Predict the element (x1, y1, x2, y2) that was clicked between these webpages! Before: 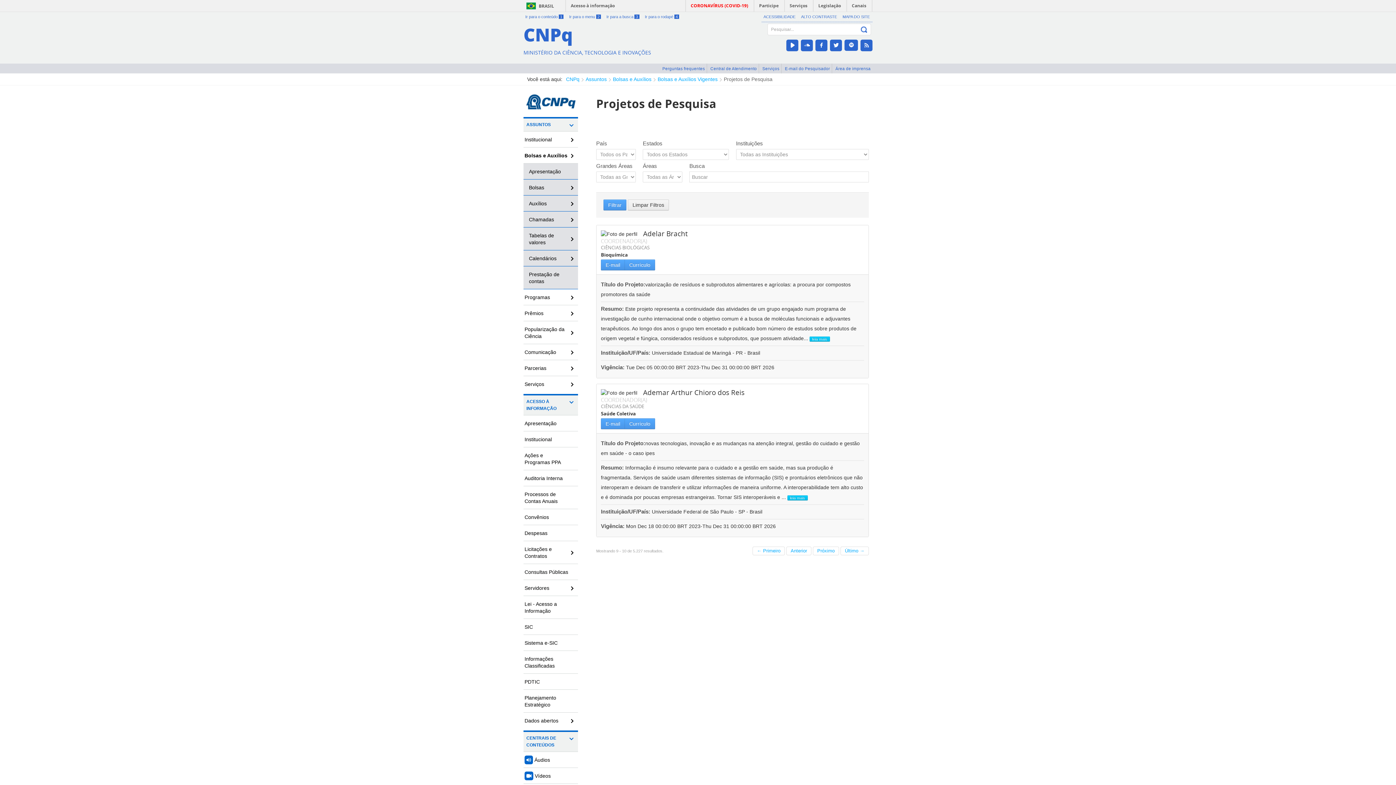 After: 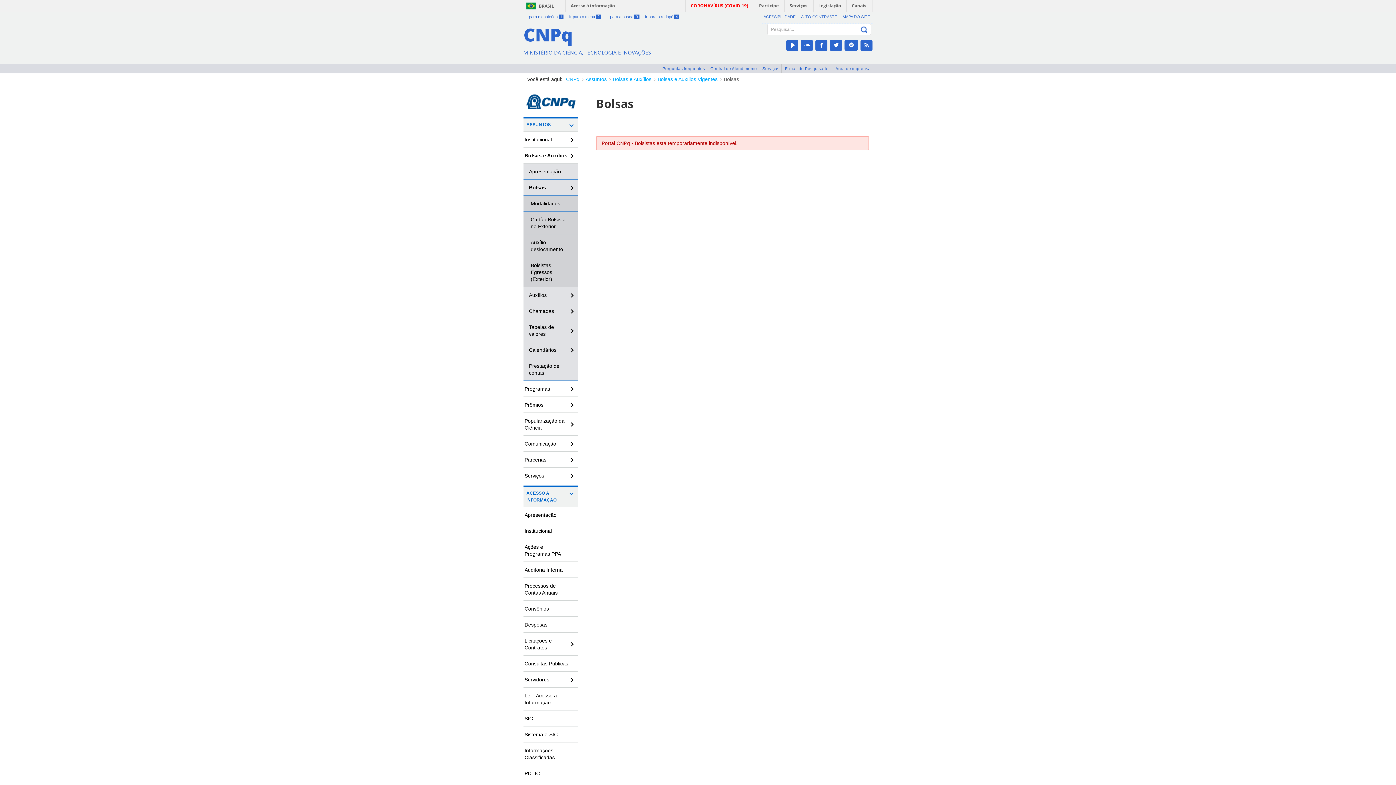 Action: bbox: (657, 76, 717, 82) label: Bolsas e Auxílios Vigentes